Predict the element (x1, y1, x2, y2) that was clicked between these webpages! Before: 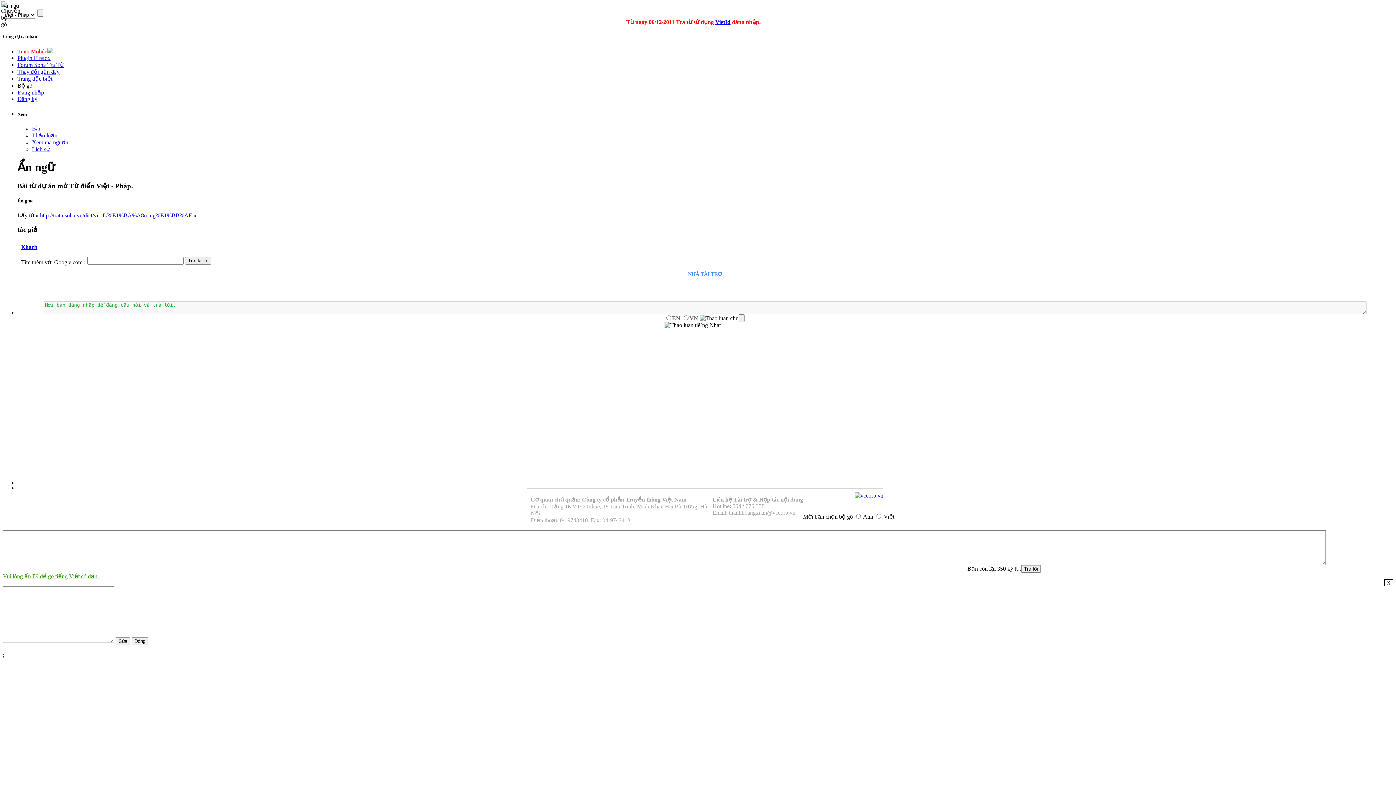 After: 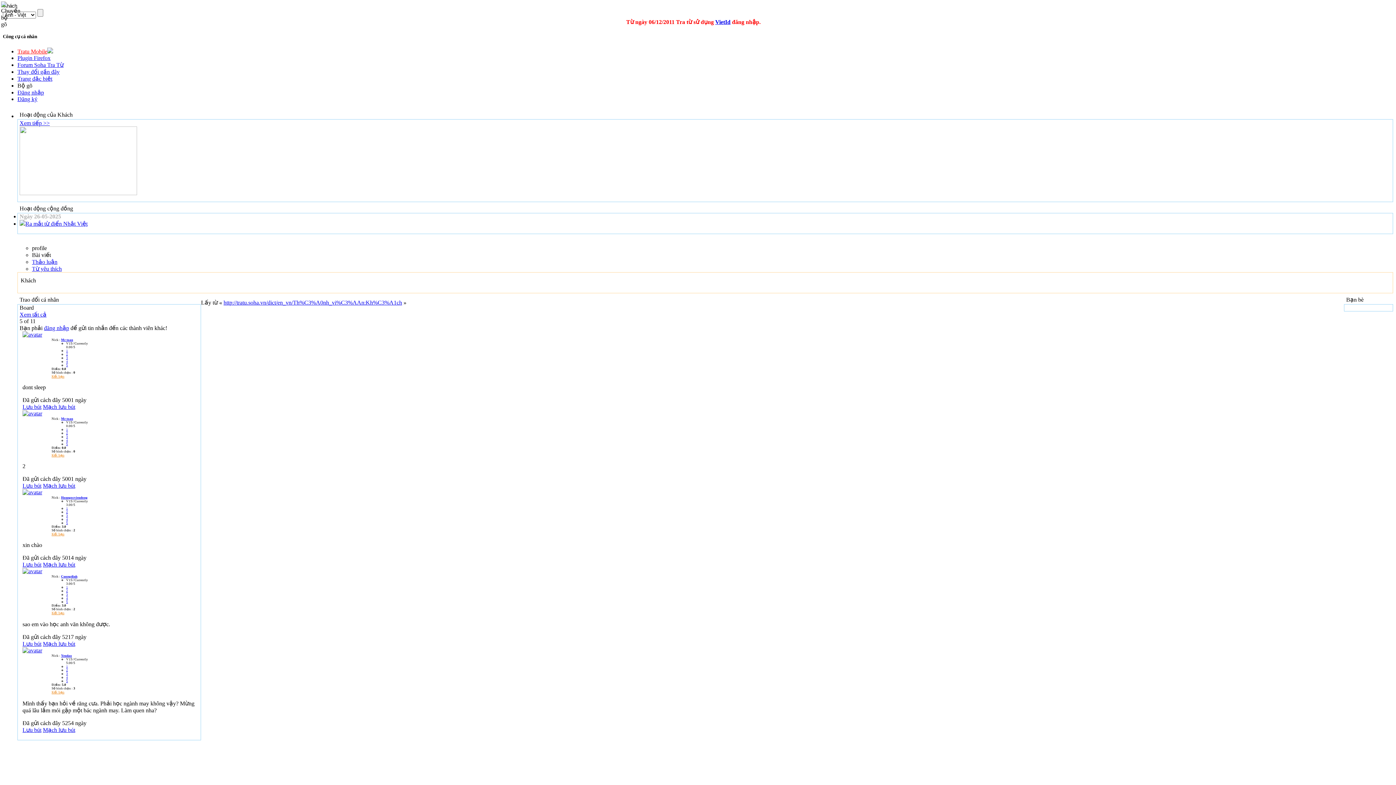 Action: label: Khách bbox: (21, 244, 37, 250)